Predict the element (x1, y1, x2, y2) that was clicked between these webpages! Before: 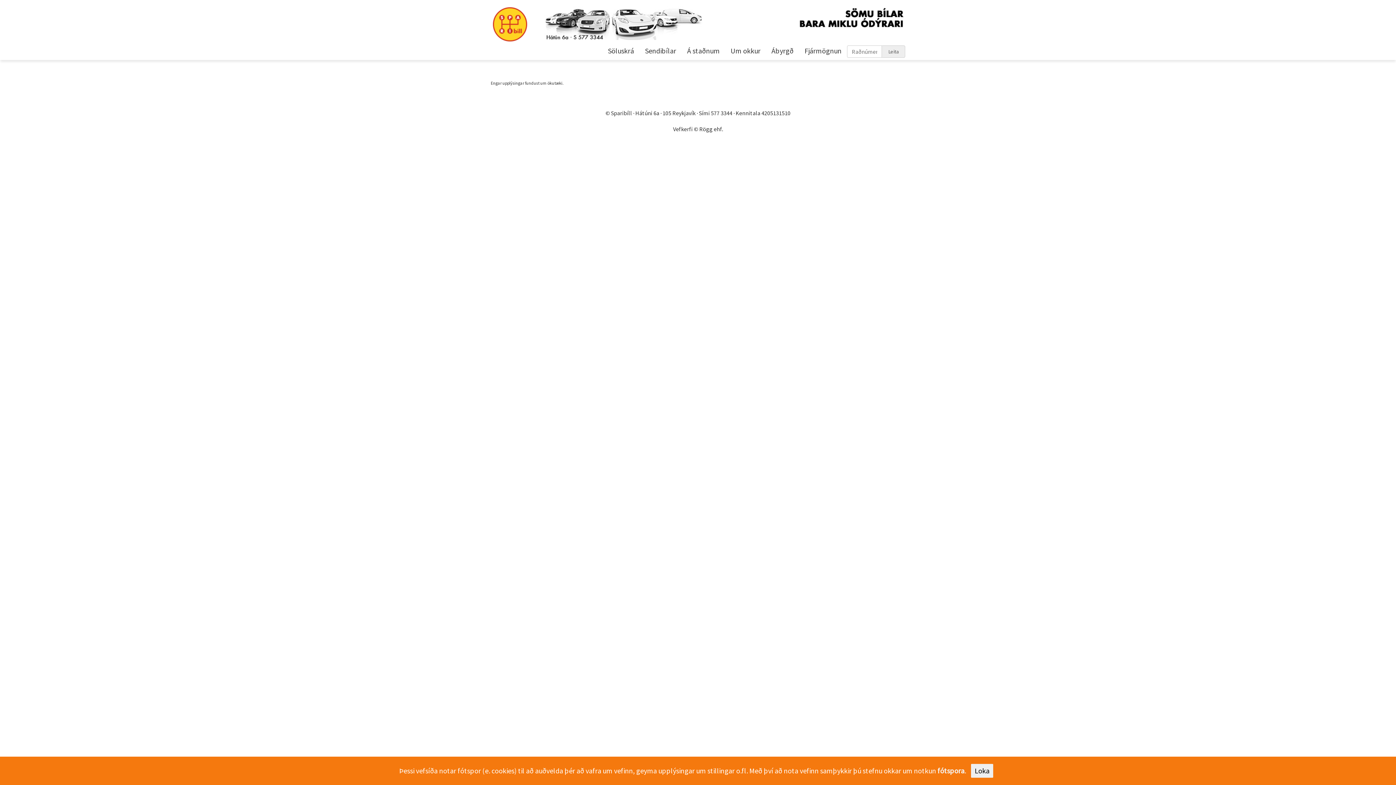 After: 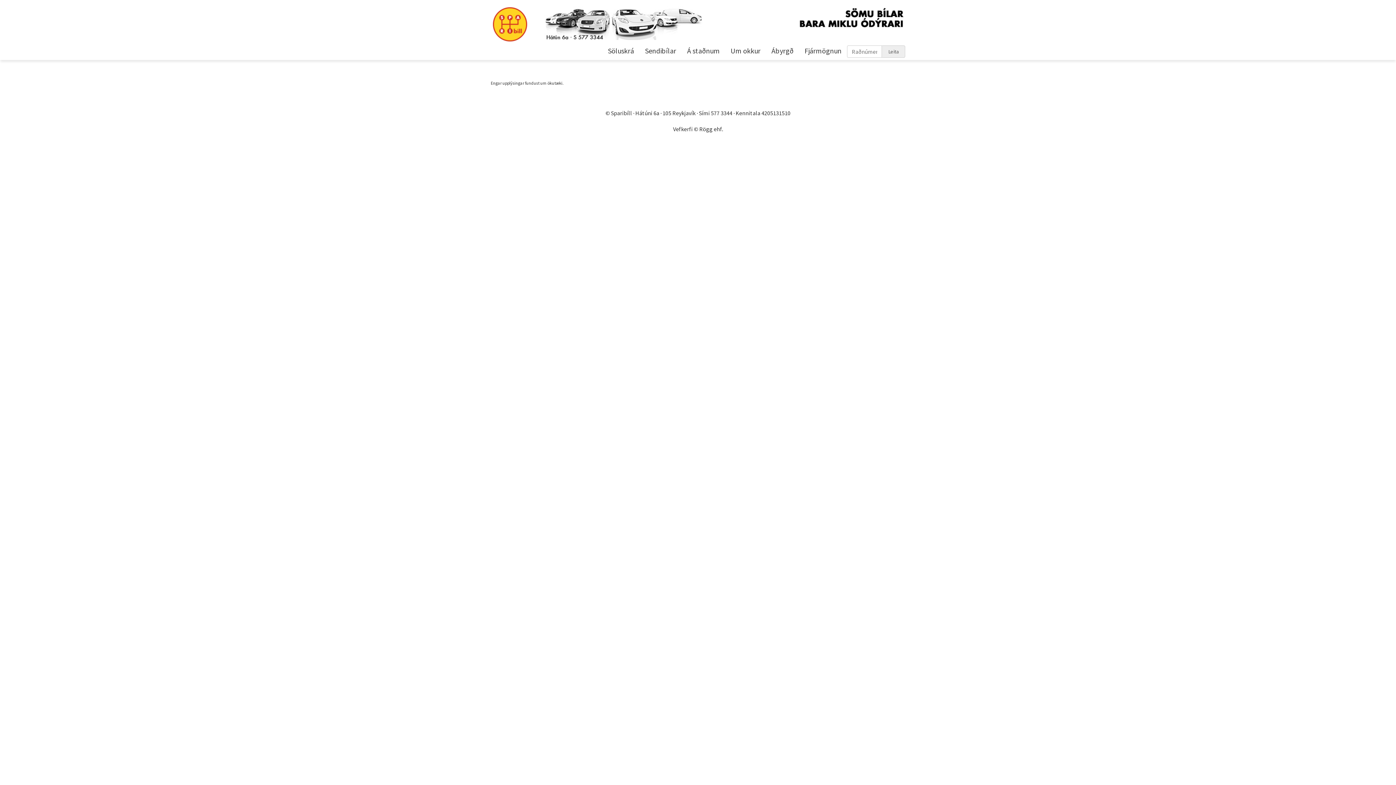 Action: bbox: (971, 764, 993, 778) label: Loka